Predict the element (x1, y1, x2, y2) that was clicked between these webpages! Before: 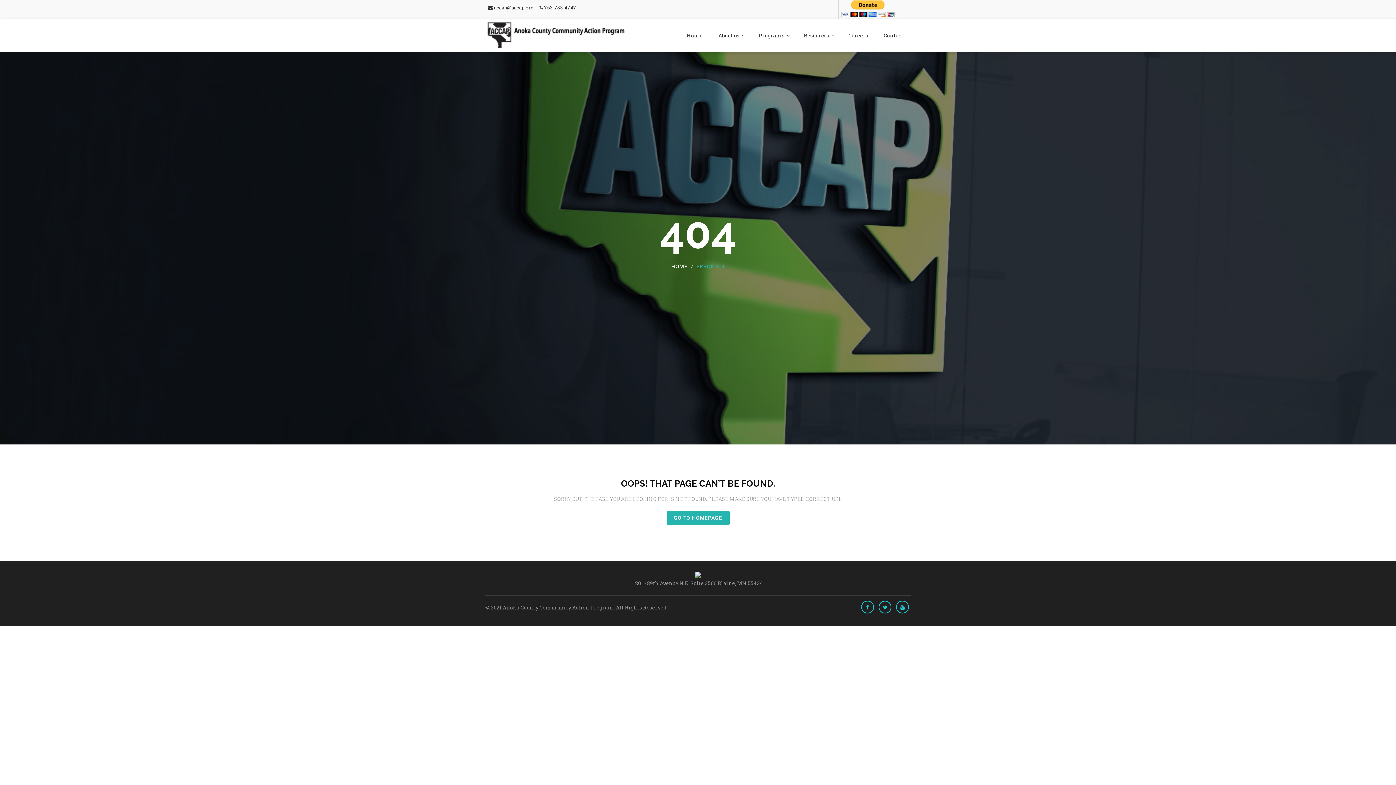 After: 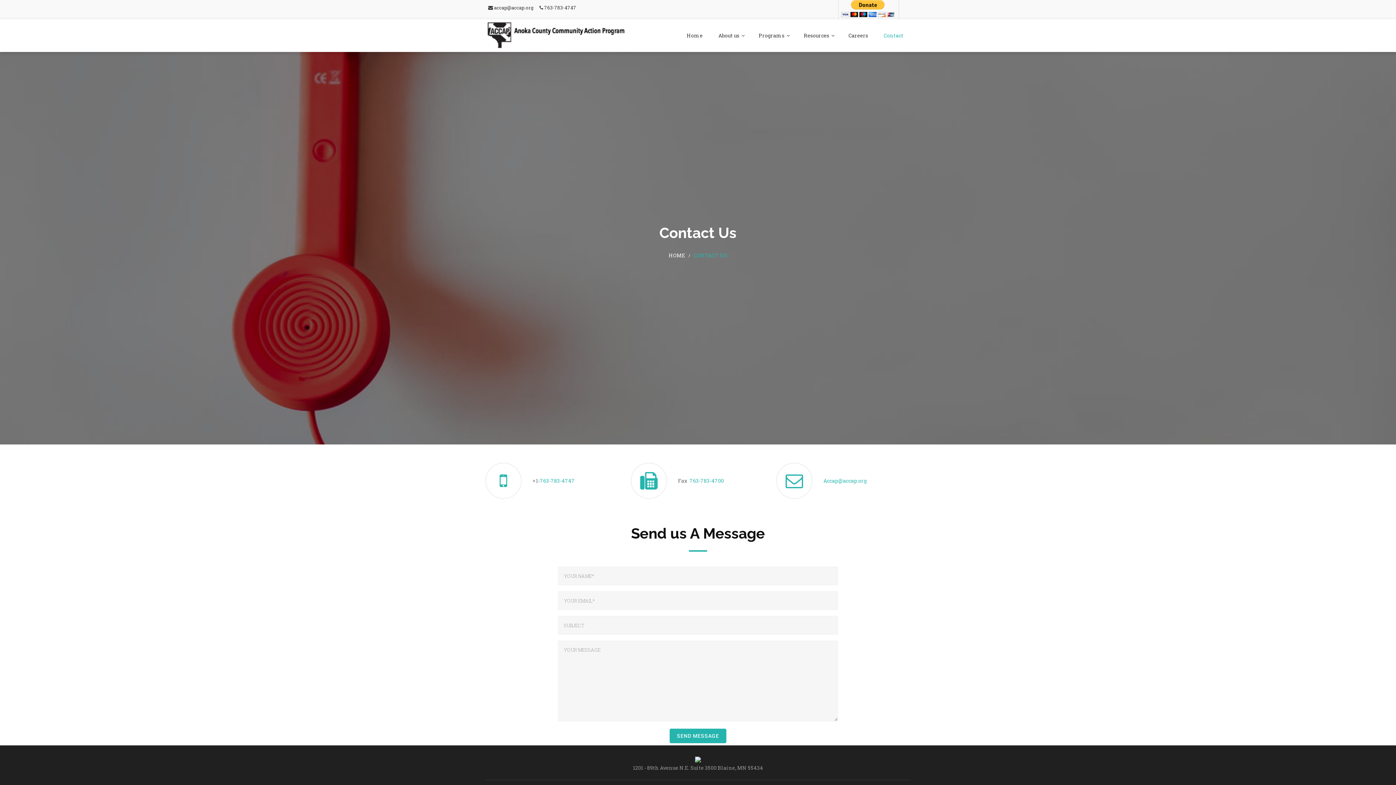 Action: bbox: (882, 19, 905, 52) label: Contact